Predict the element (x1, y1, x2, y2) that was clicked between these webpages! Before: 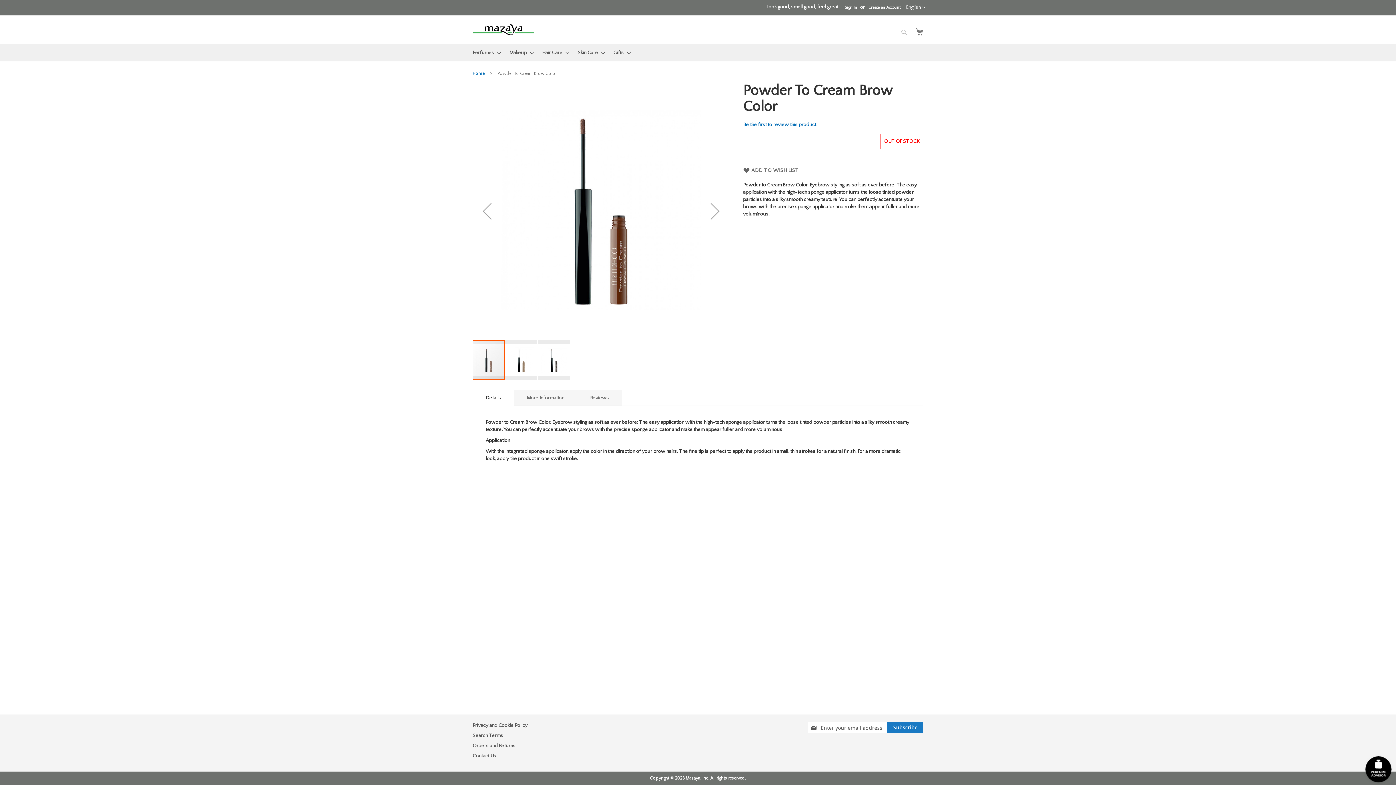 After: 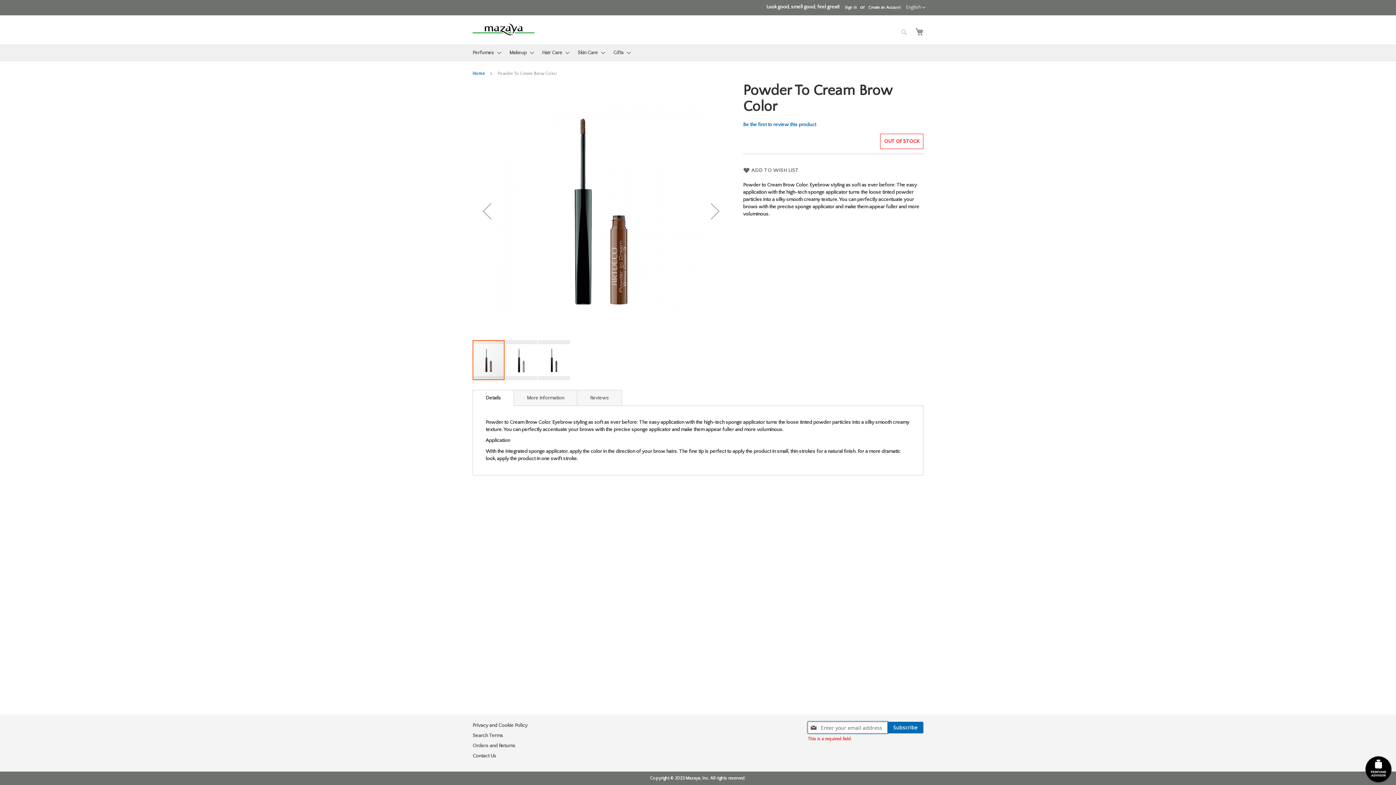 Action: label: Subscribe bbox: (887, 722, 923, 733)